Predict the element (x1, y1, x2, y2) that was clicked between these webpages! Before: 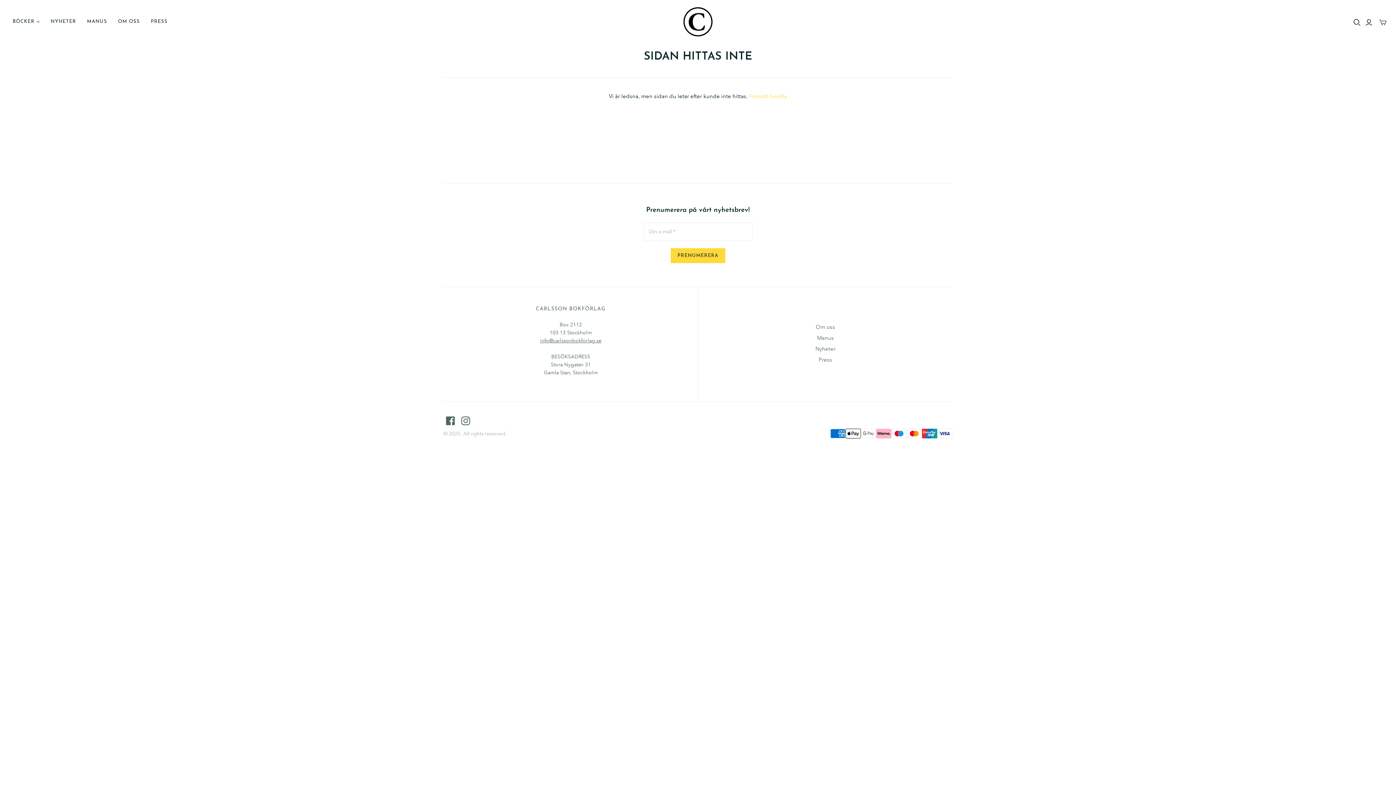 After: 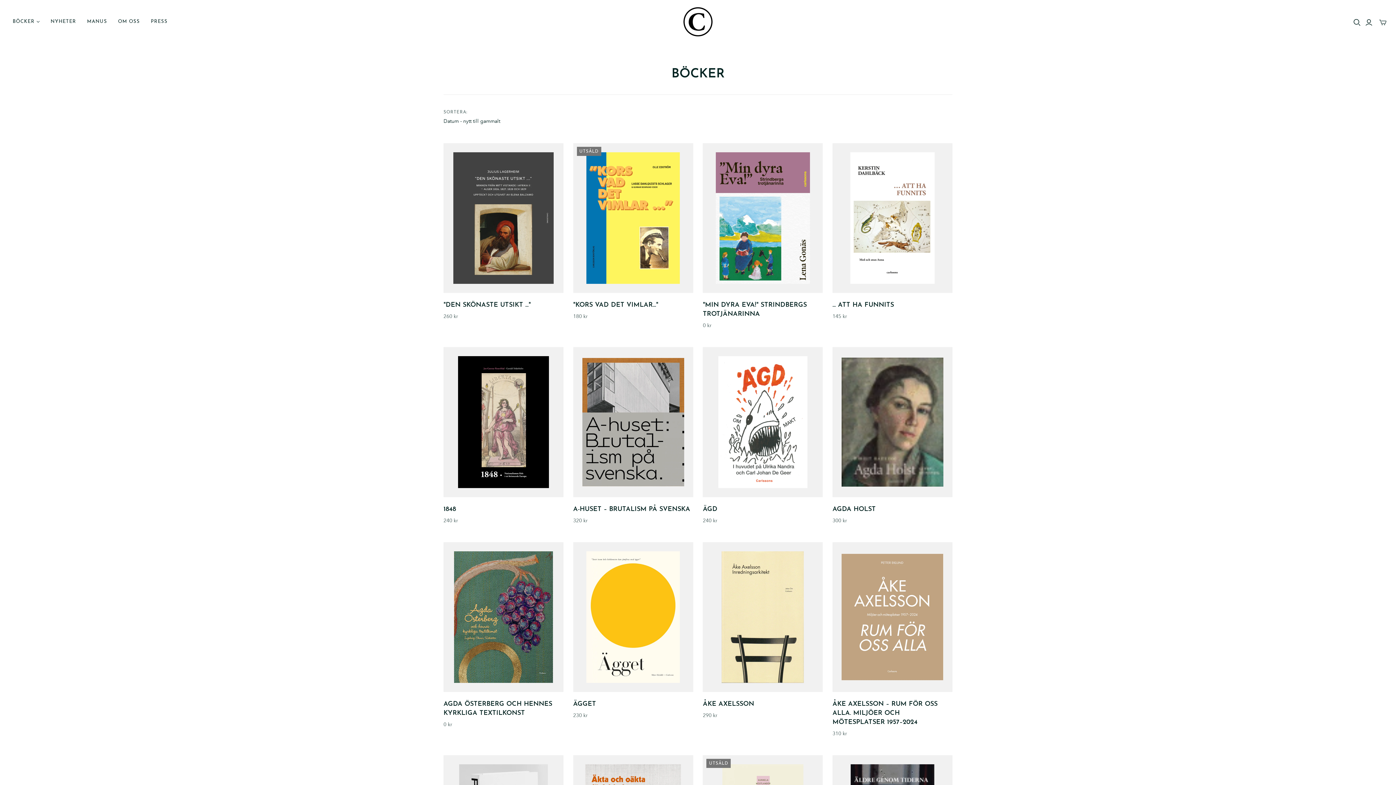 Action: bbox: (749, 92, 787, 99) label: Fortsätt handla